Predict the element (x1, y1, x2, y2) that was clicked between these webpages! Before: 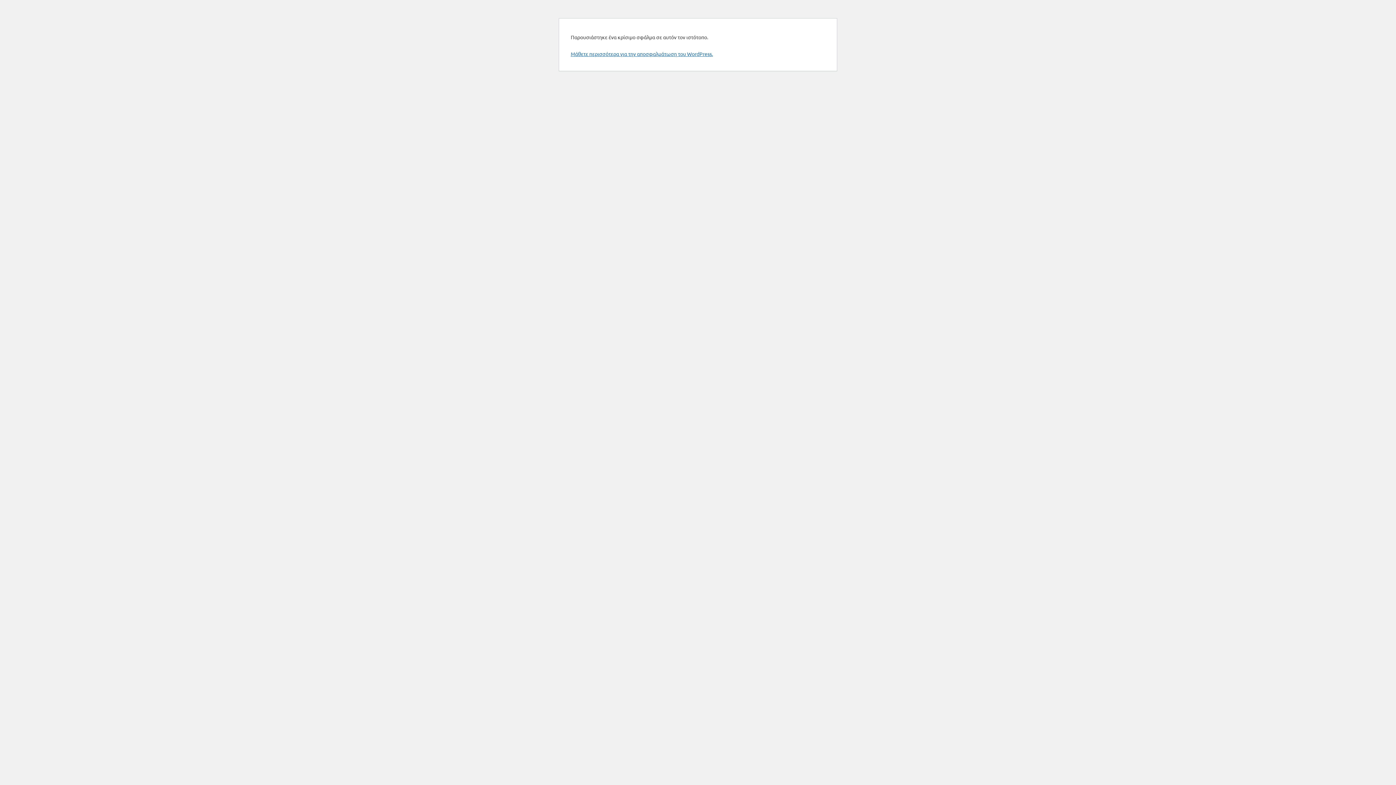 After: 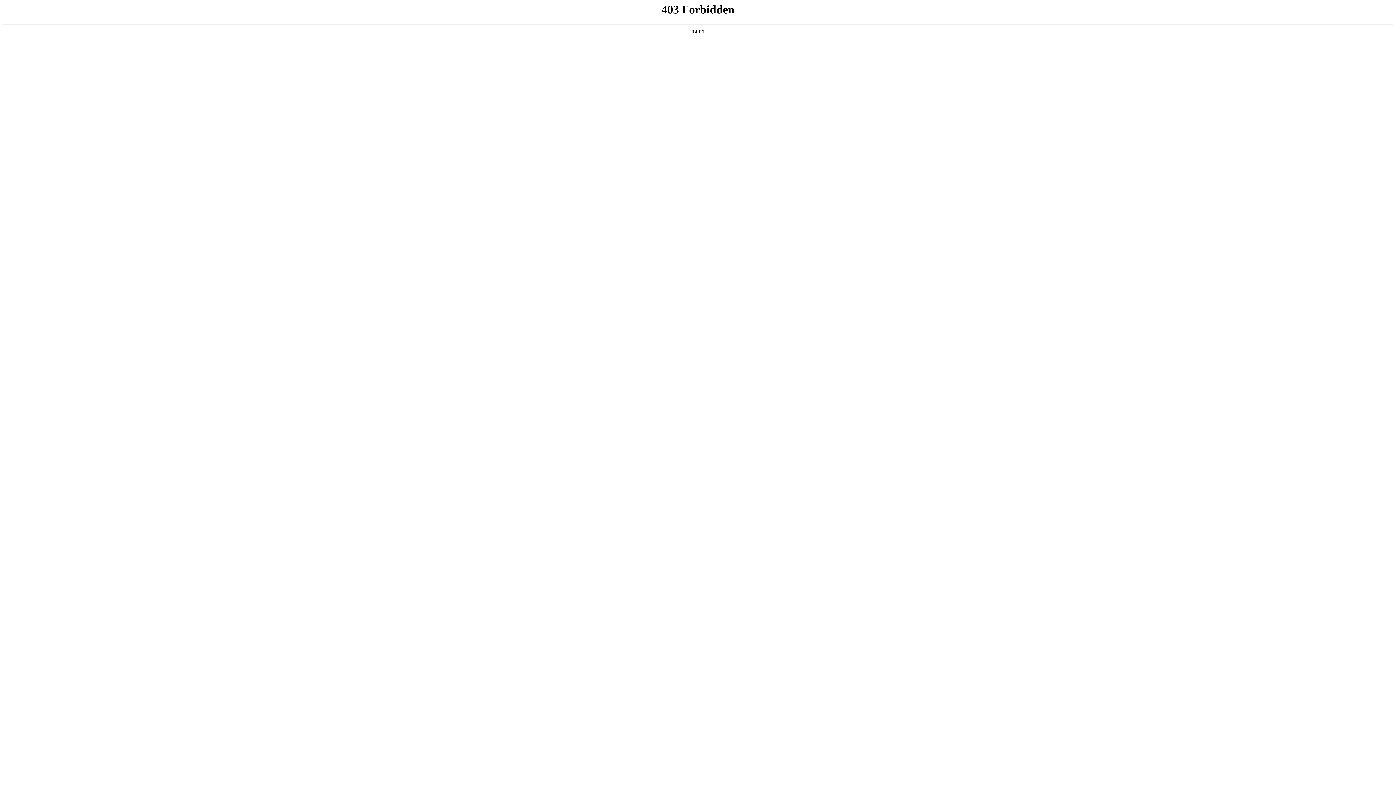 Action: label: Μάθετε περισσότερα για την αποσφαλμάτωση του WordPress. bbox: (570, 50, 713, 57)